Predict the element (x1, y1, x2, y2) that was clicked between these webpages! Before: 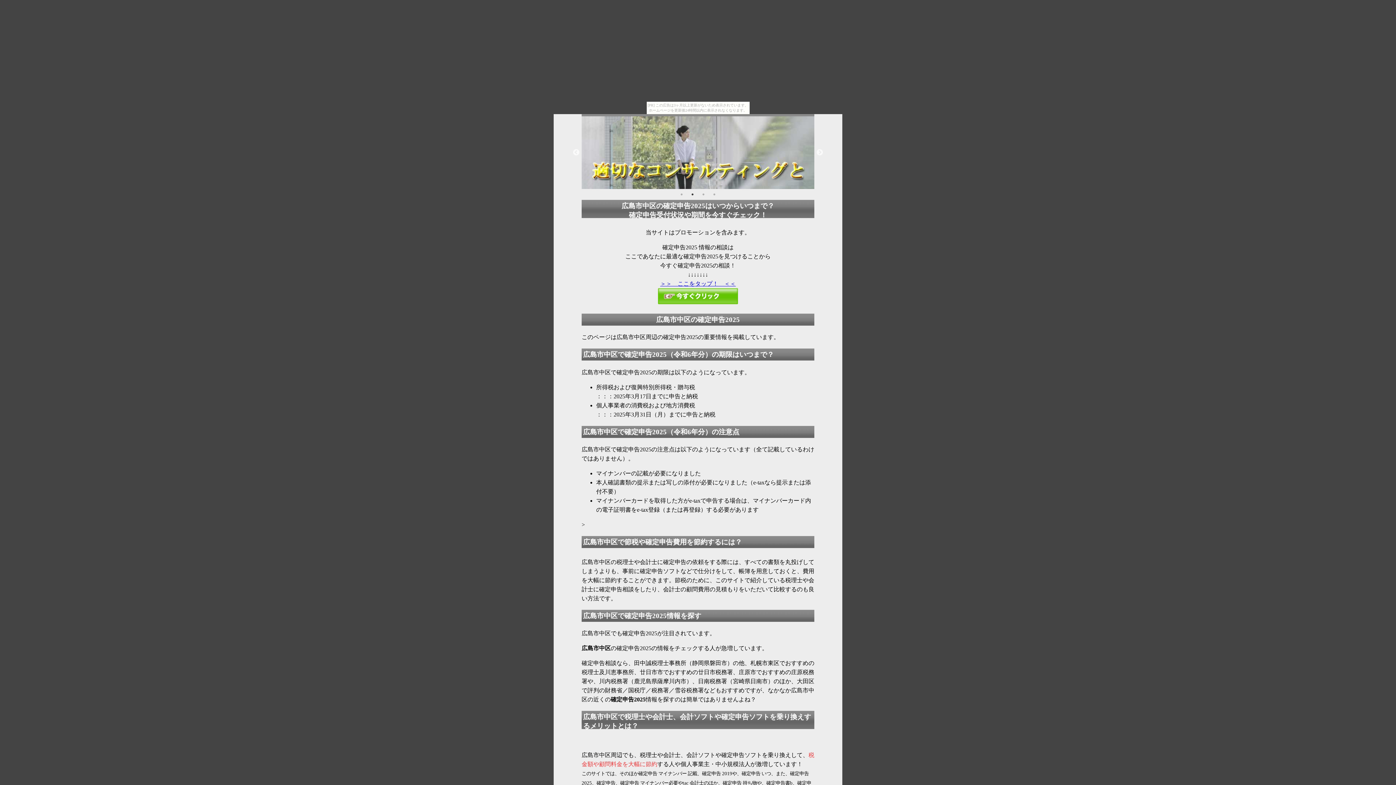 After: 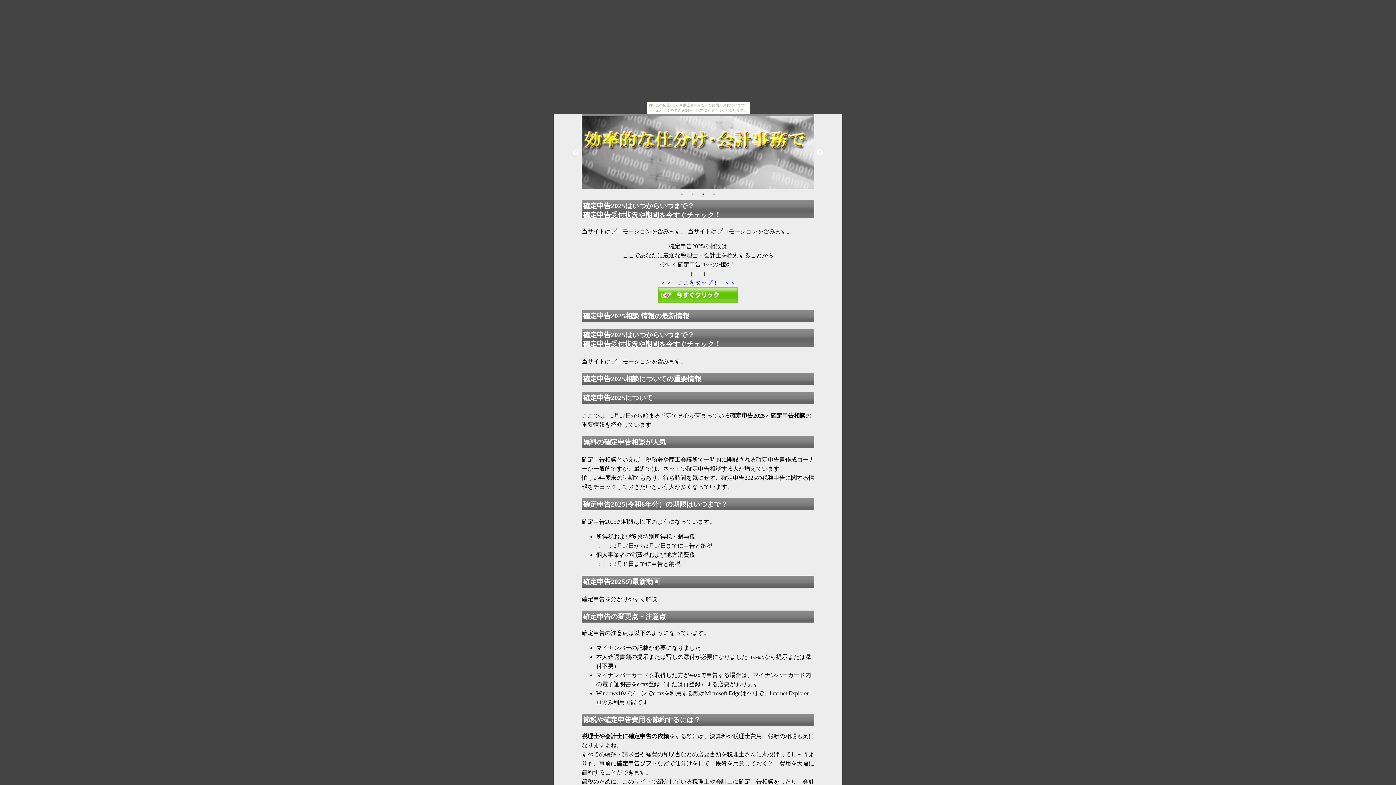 Action: bbox: (581, 116, 814, 188)